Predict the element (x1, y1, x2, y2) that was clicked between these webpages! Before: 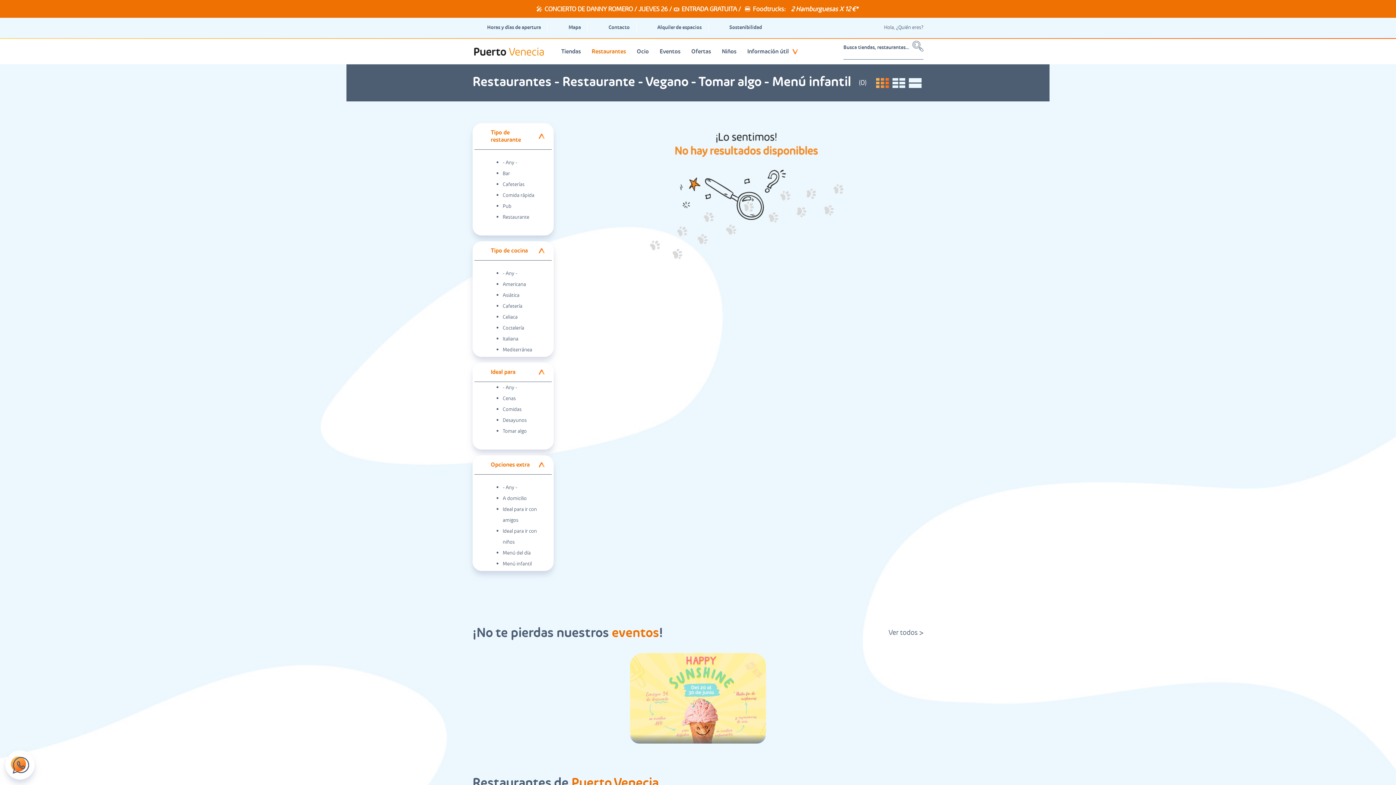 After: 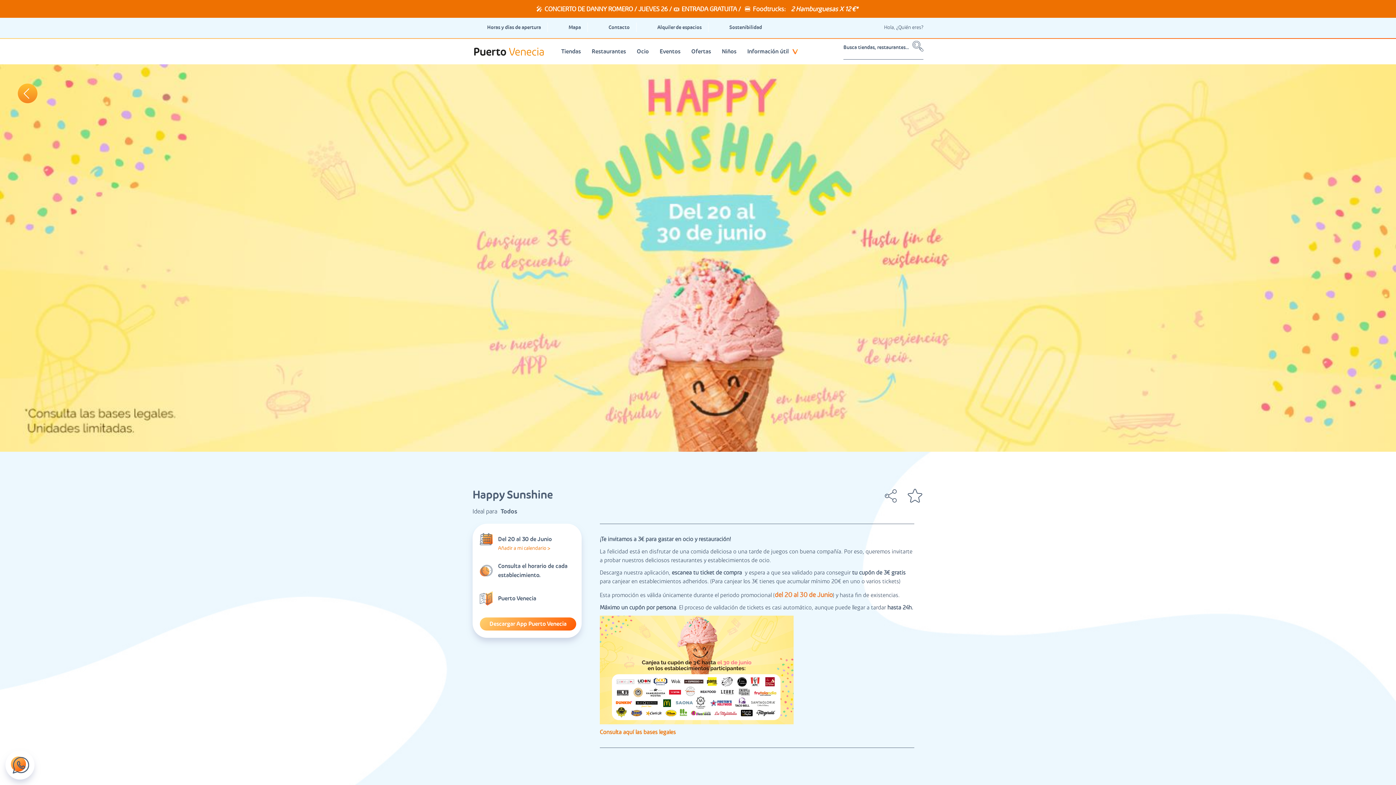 Action: bbox: (630, 653, 766, 743) label: Imagen